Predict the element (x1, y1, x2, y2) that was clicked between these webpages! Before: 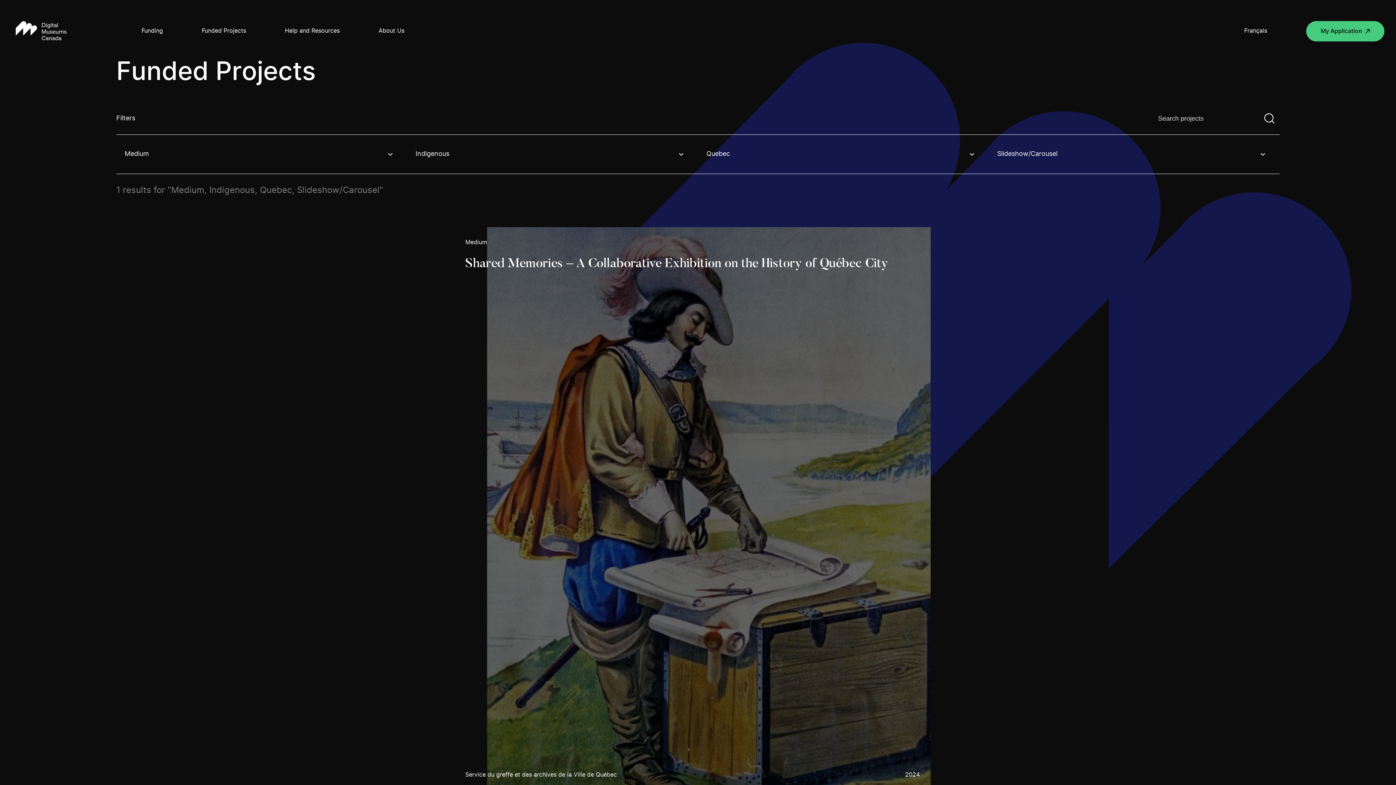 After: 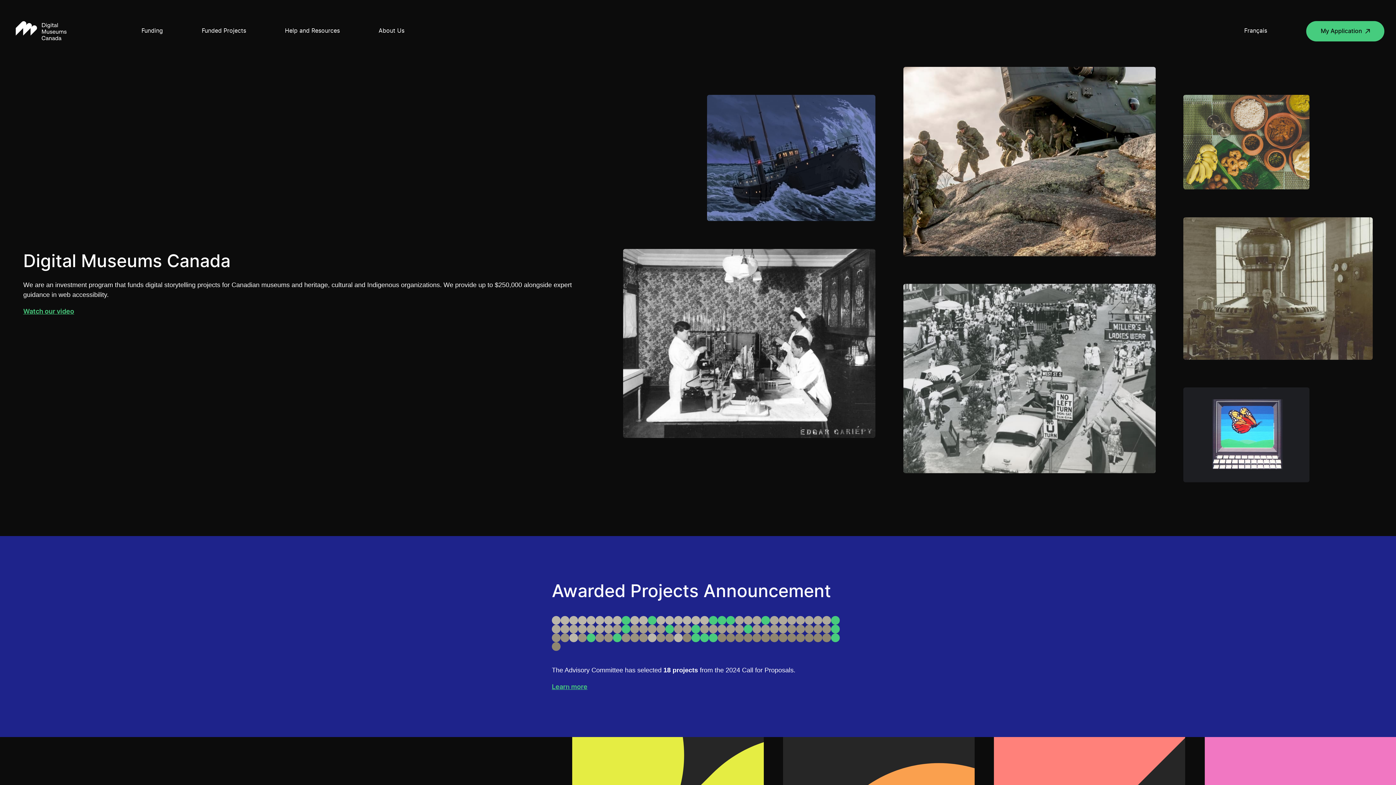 Action: bbox: (11, 17, 70, 45) label: Return to homepage